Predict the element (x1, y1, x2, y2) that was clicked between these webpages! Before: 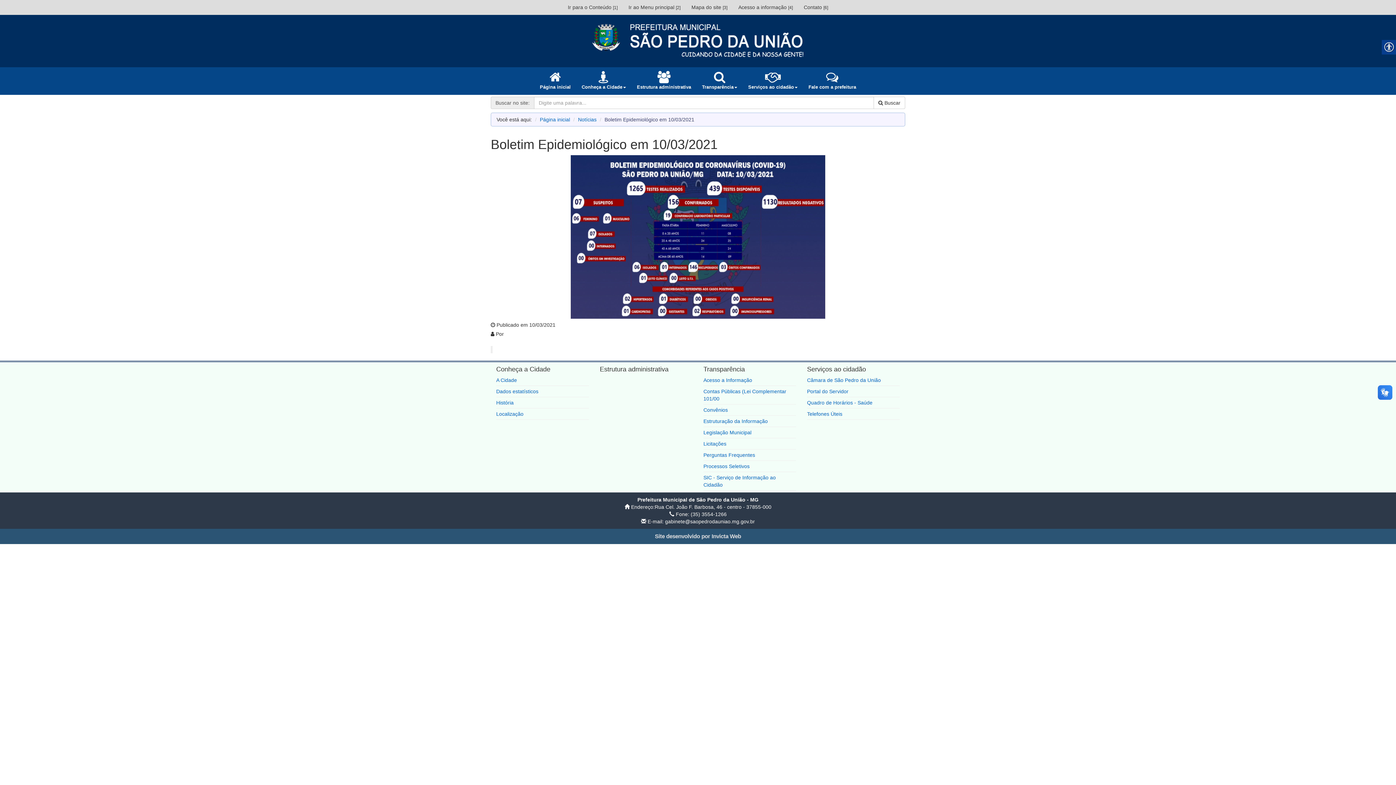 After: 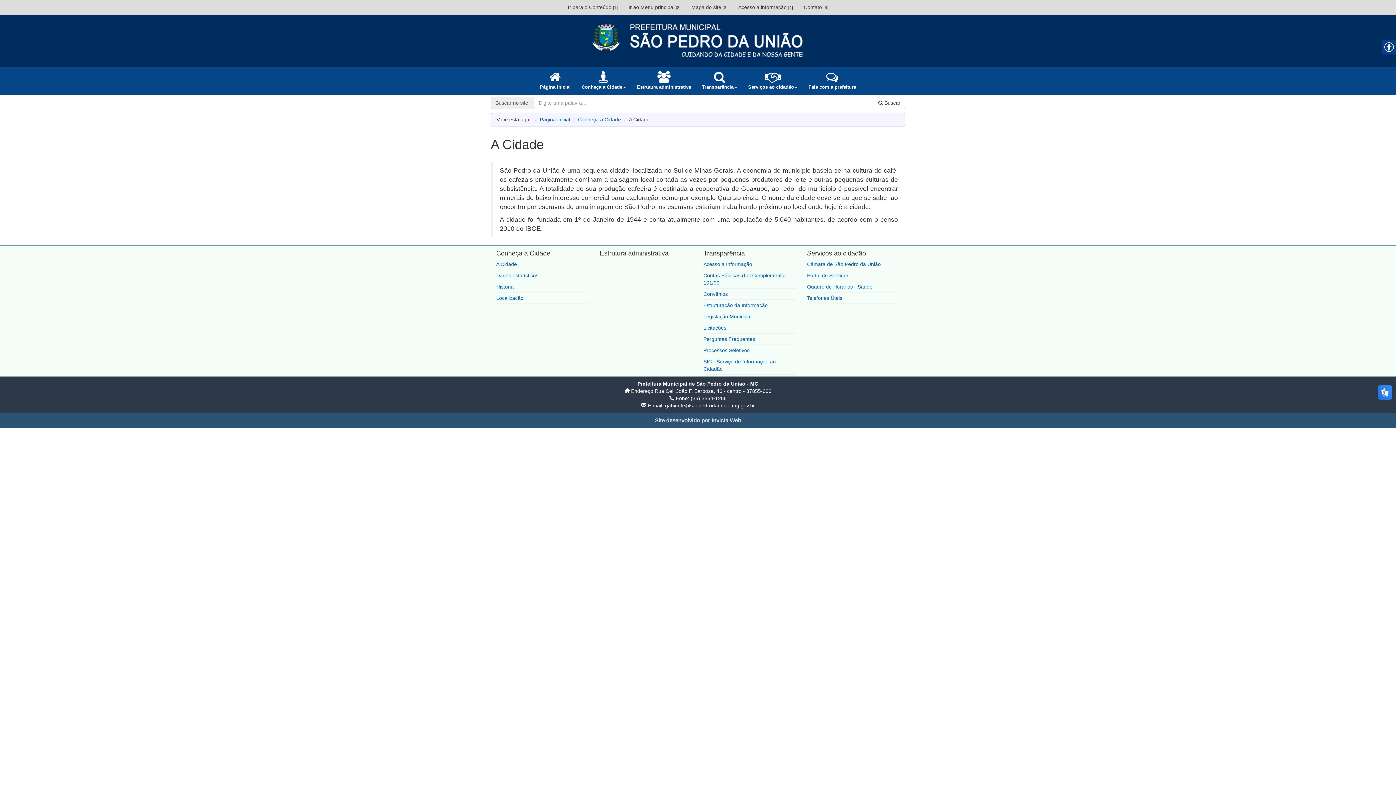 Action: label: A Cidade bbox: (496, 377, 517, 383)